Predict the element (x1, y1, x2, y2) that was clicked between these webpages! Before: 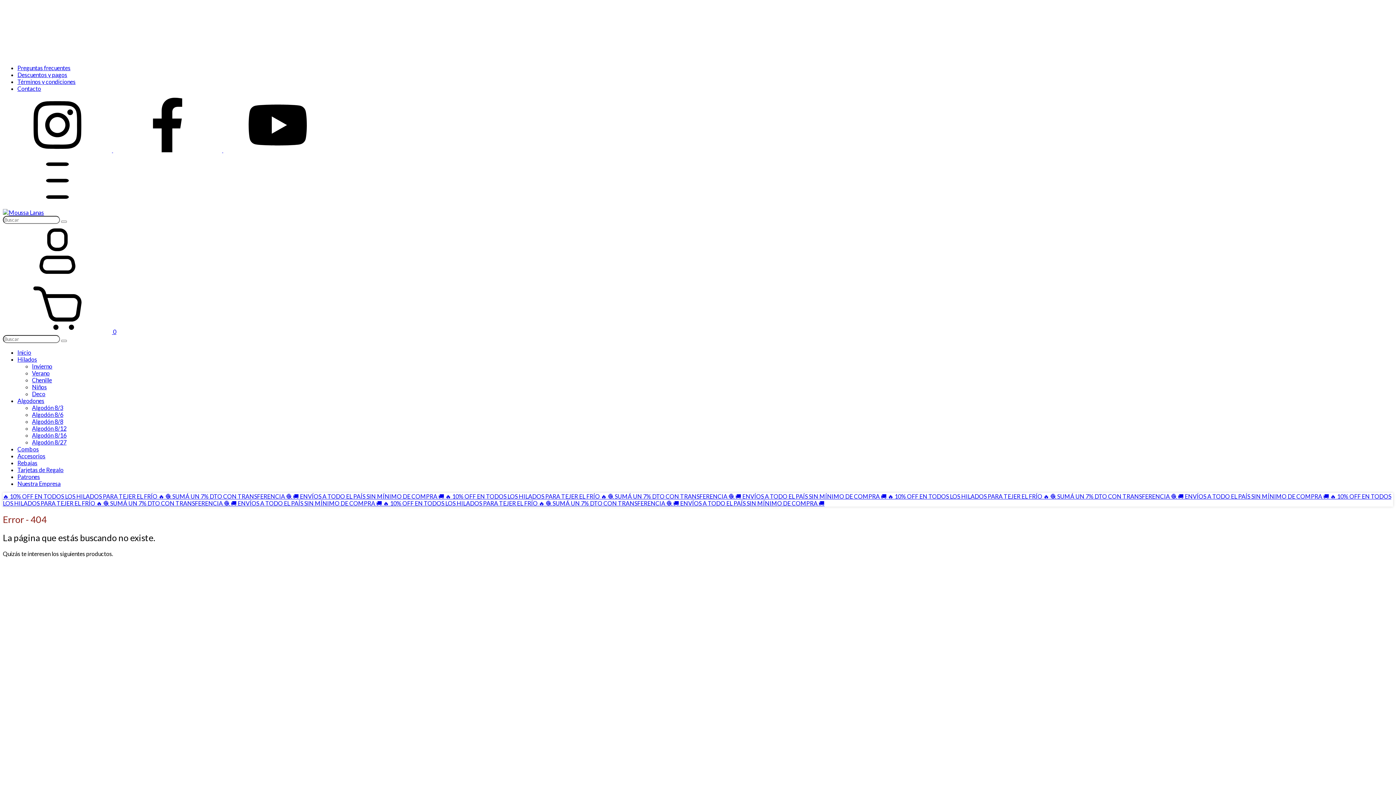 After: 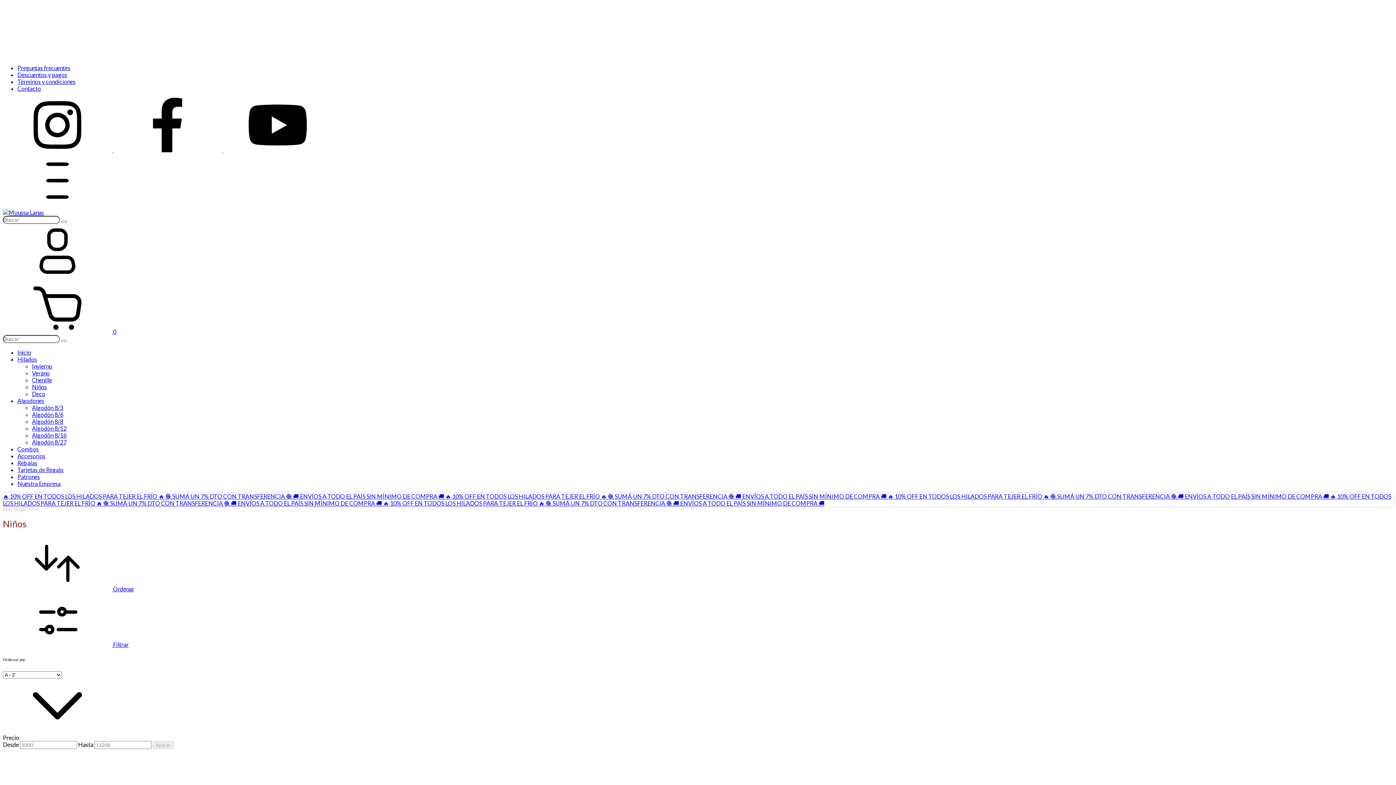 Action: label: Niños bbox: (32, 383, 46, 390)